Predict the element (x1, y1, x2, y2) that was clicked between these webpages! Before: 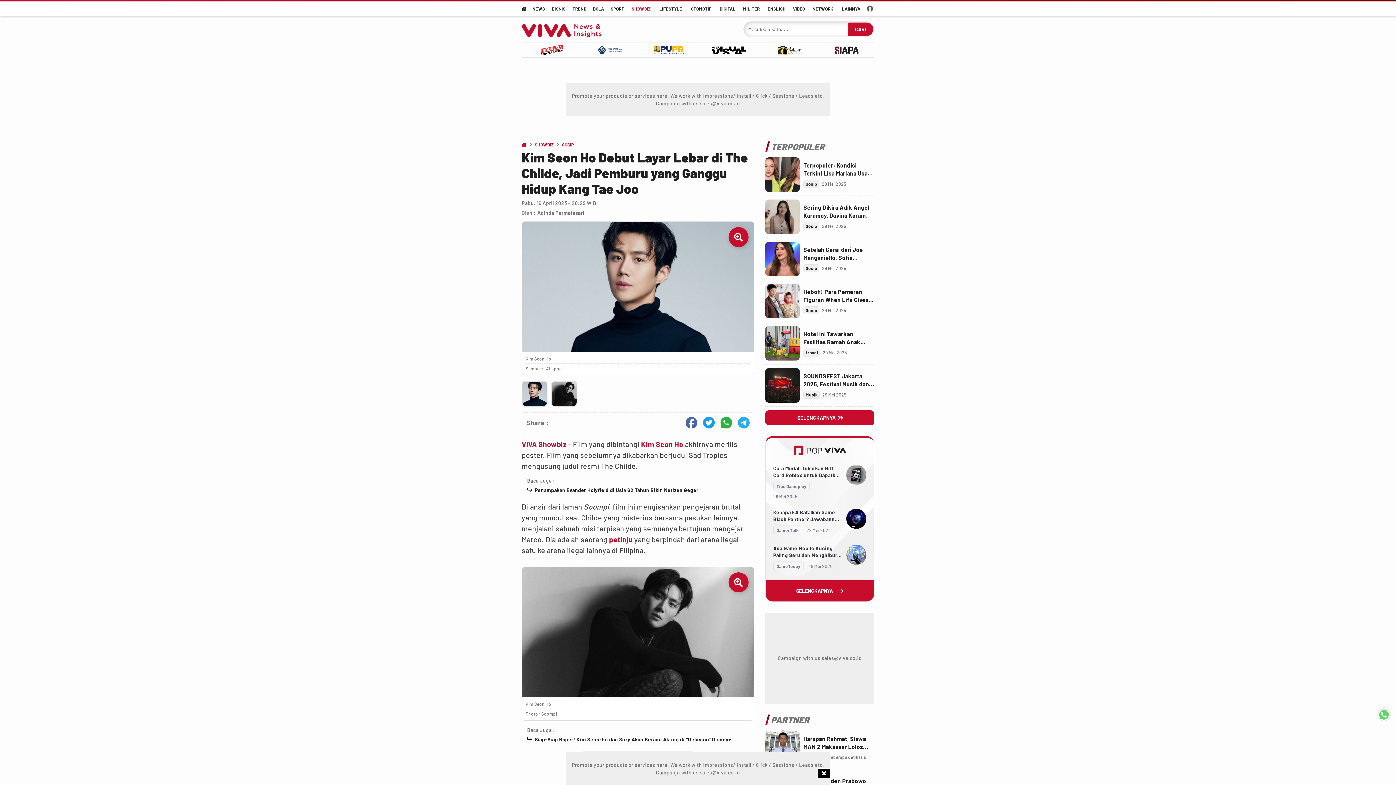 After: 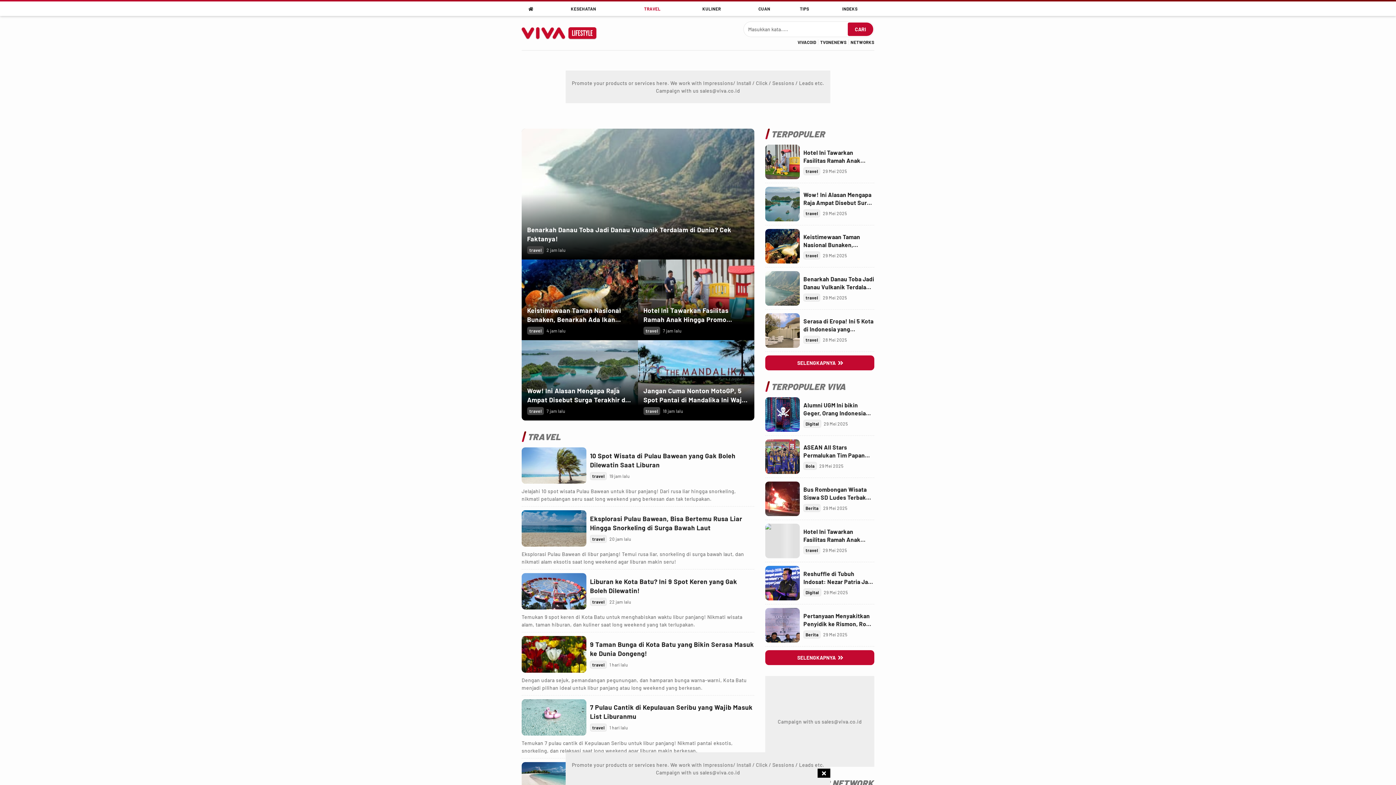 Action: bbox: (803, 348, 820, 356) label: travel